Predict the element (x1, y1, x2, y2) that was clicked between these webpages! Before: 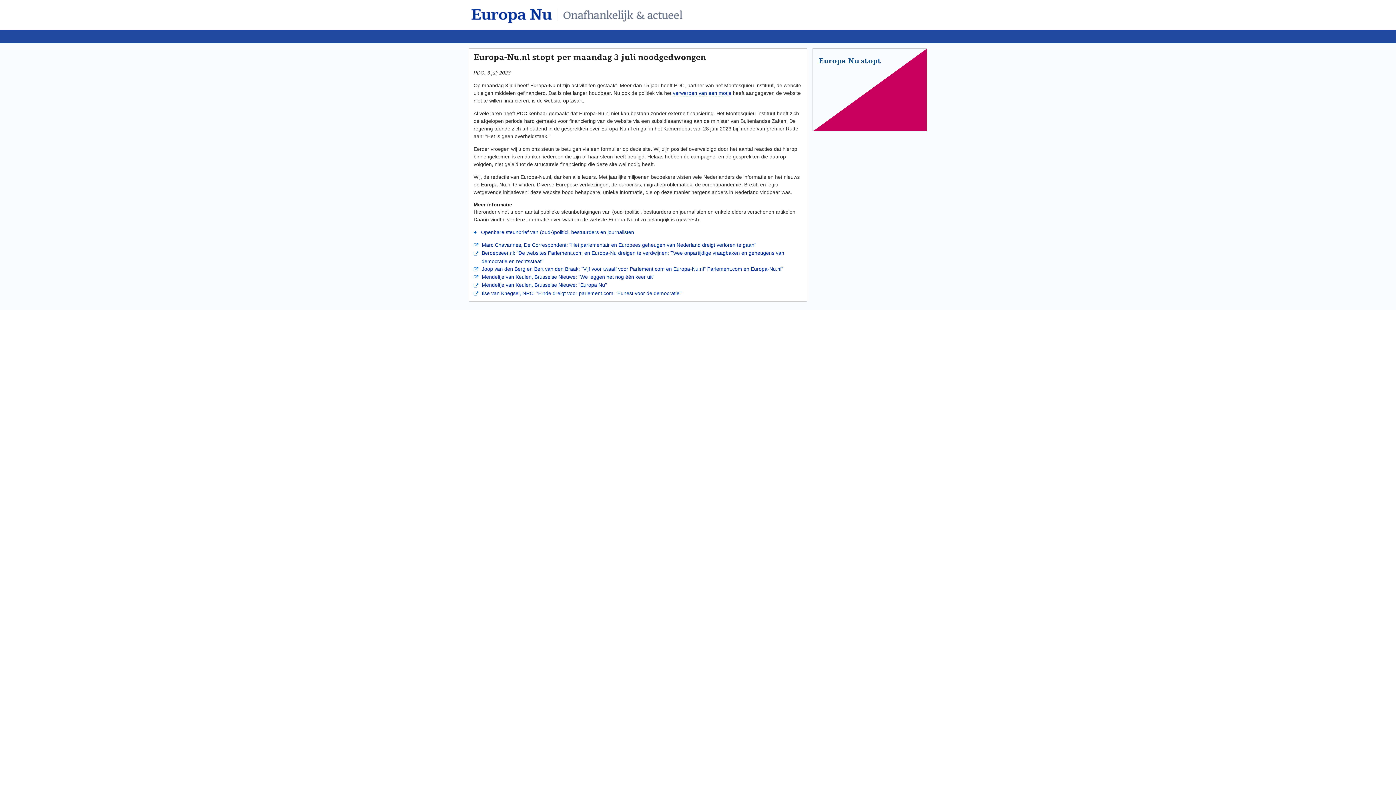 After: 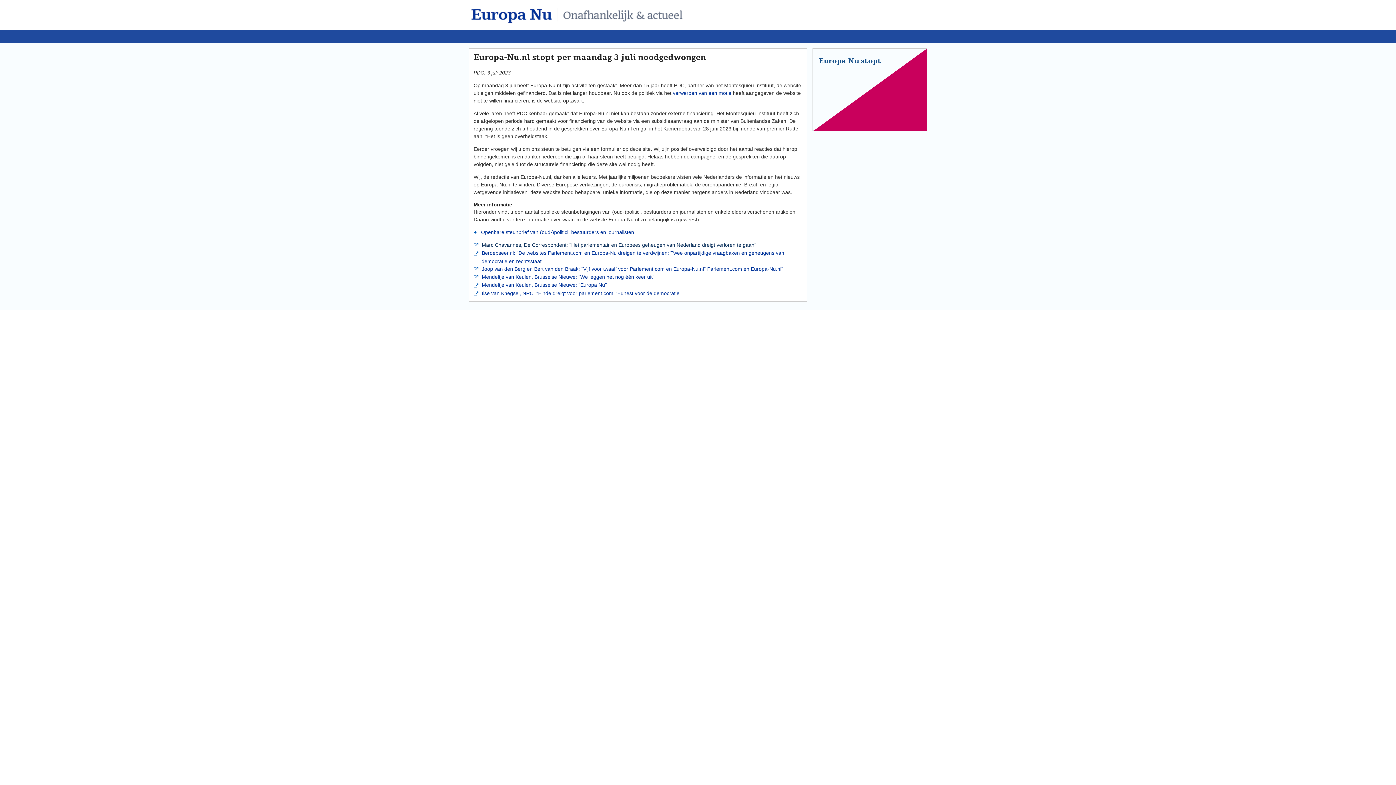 Action: bbox: (478, 242, 756, 248) label:  Marc Chavannes, De Correspondent: "Het parlementair en Europees geheugen van Nederland dreigt verloren te gaan"